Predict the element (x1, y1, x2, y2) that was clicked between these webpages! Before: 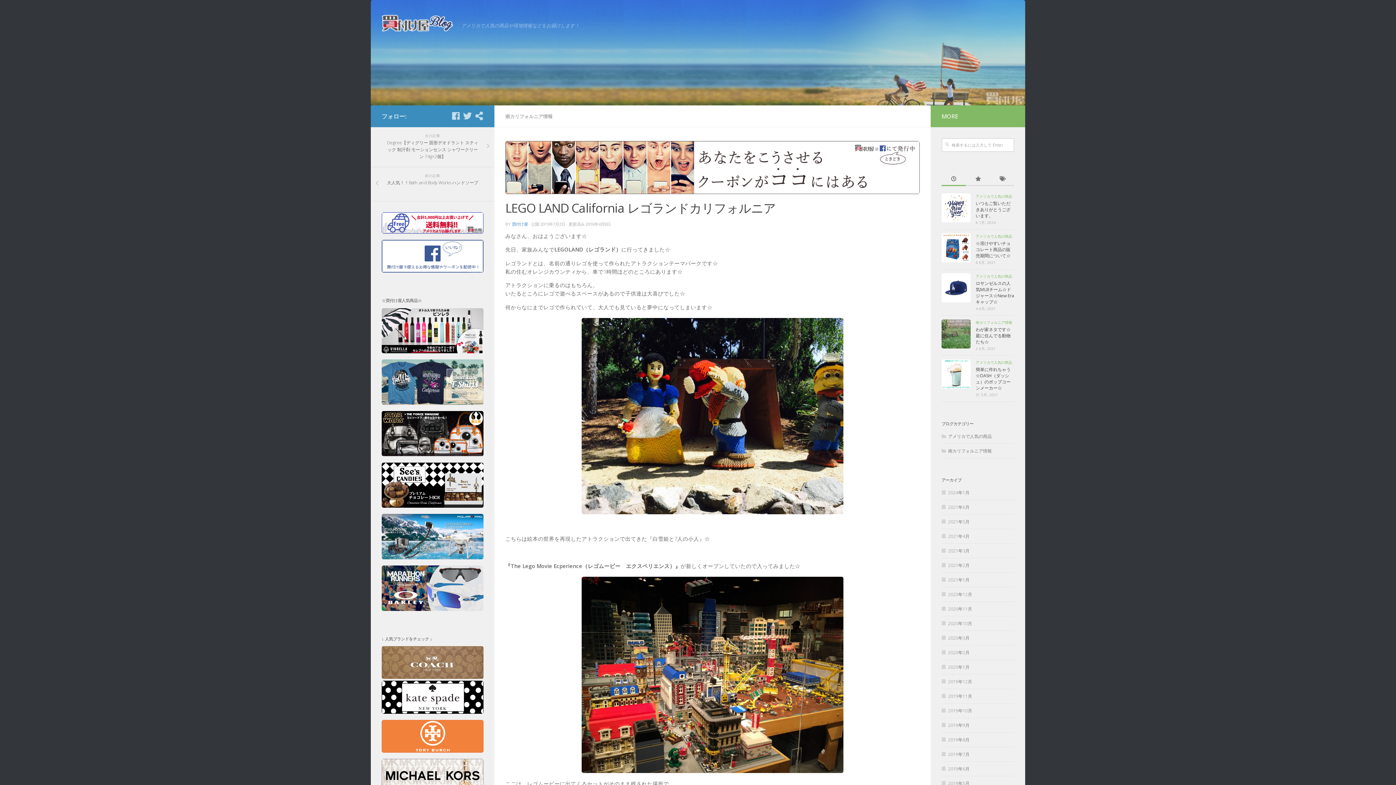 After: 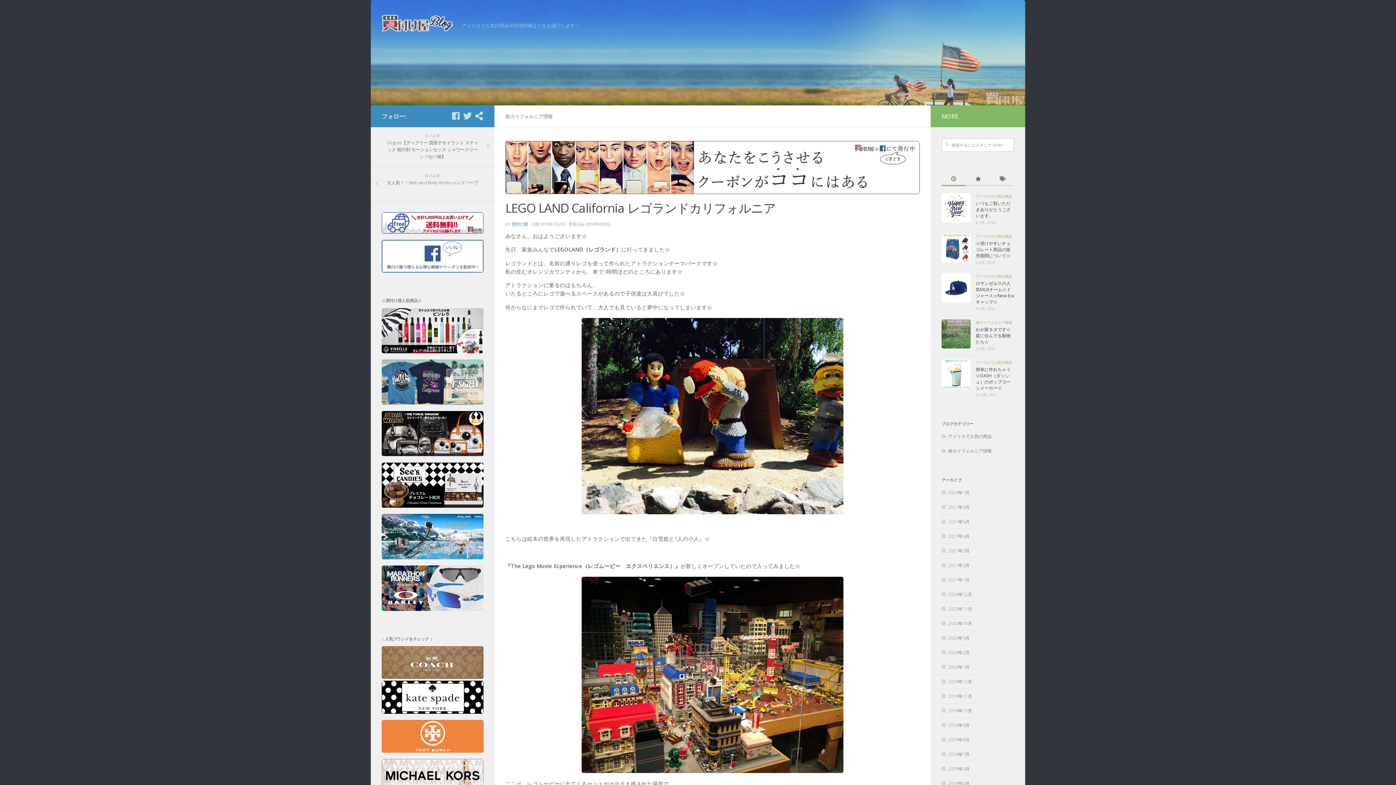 Action: bbox: (381, 400, 483, 406)